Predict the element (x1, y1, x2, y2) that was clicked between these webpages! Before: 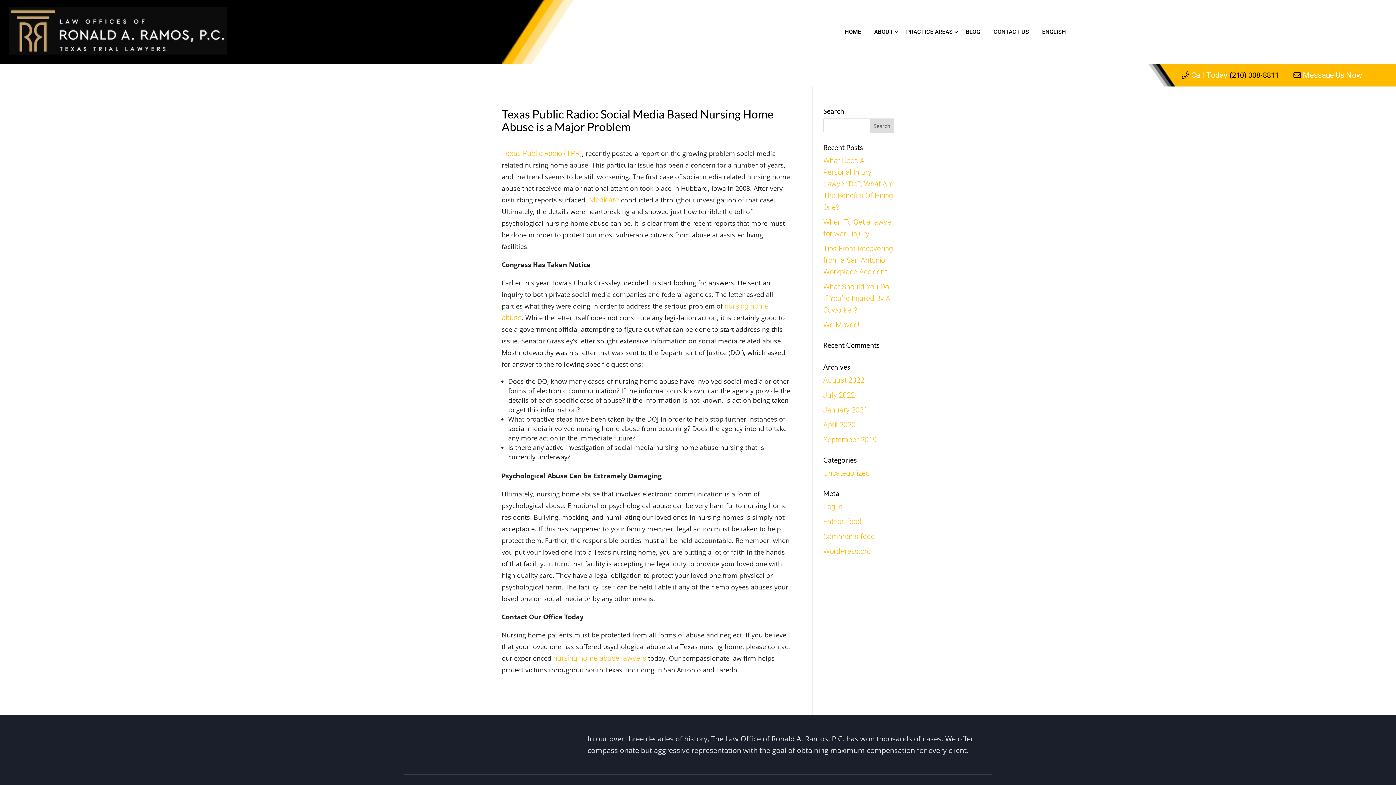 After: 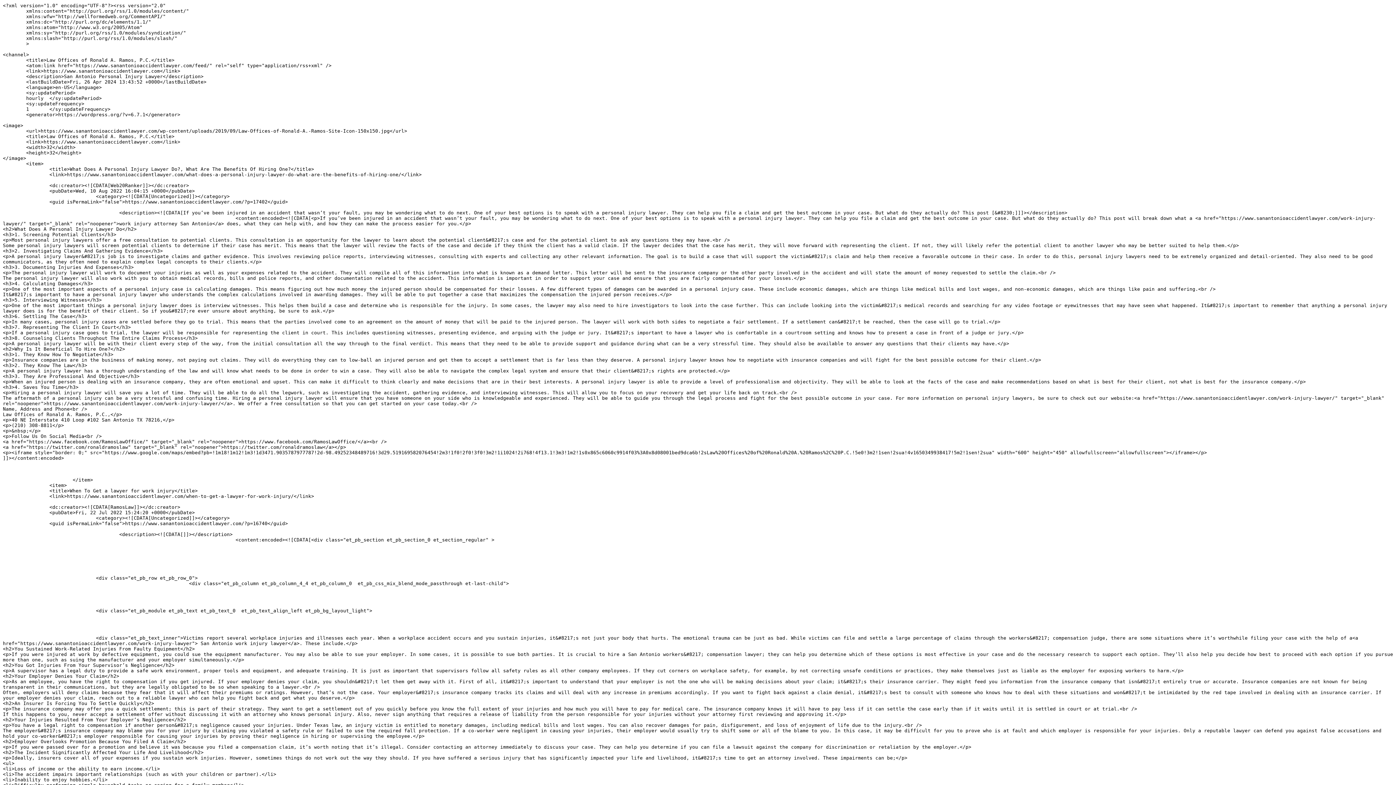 Action: label: Entries feed bbox: (823, 517, 861, 526)